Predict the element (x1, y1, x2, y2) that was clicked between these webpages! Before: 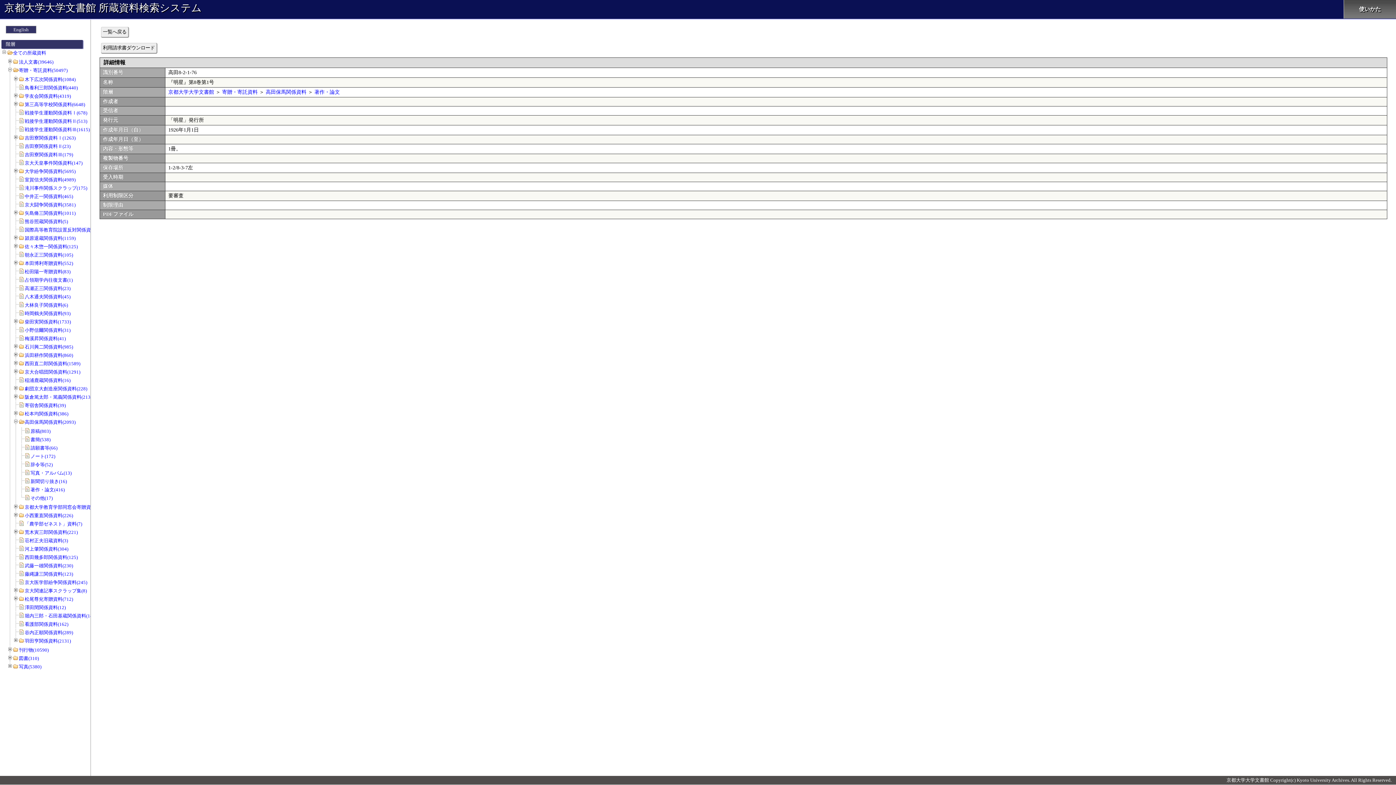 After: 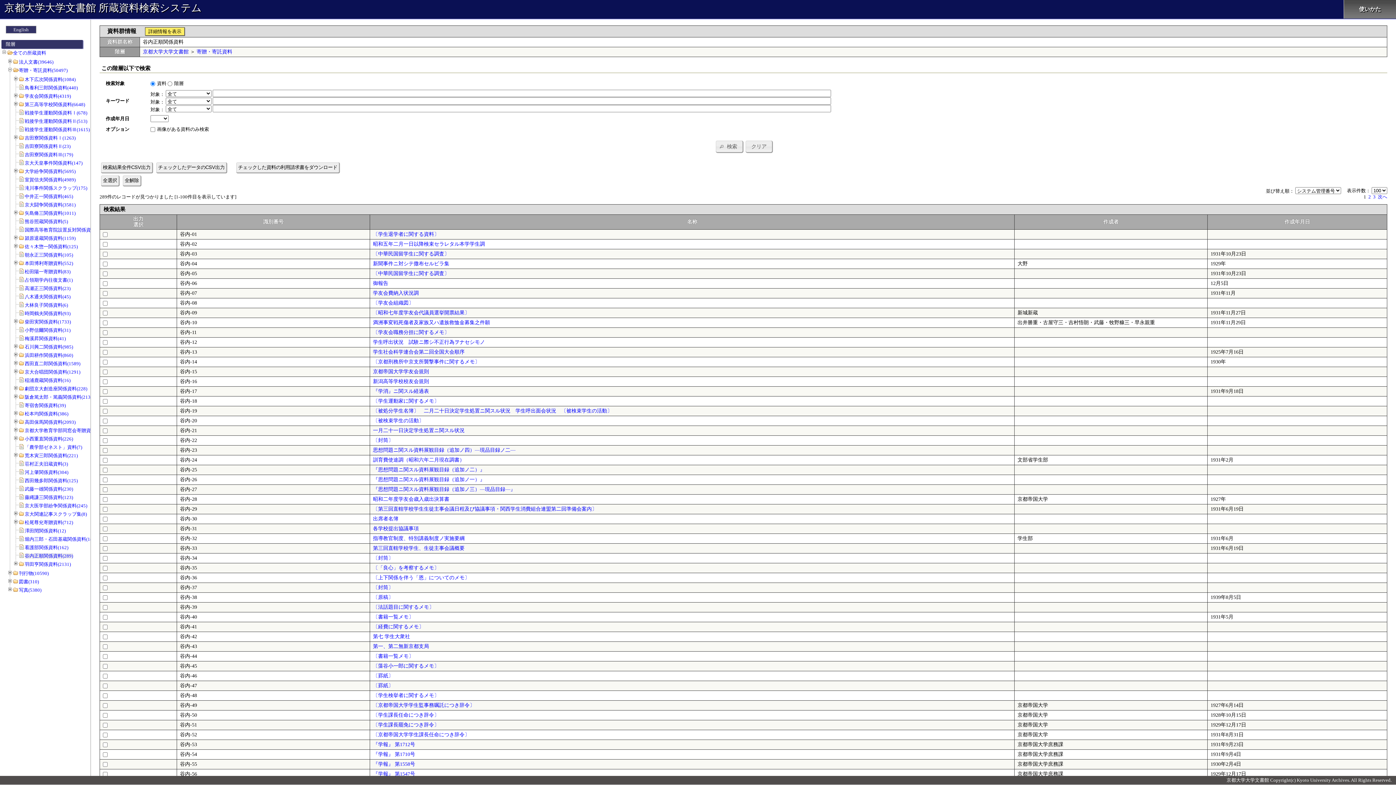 Action: label: 谷内正順関係資料(289) bbox: (24, 630, 73, 635)